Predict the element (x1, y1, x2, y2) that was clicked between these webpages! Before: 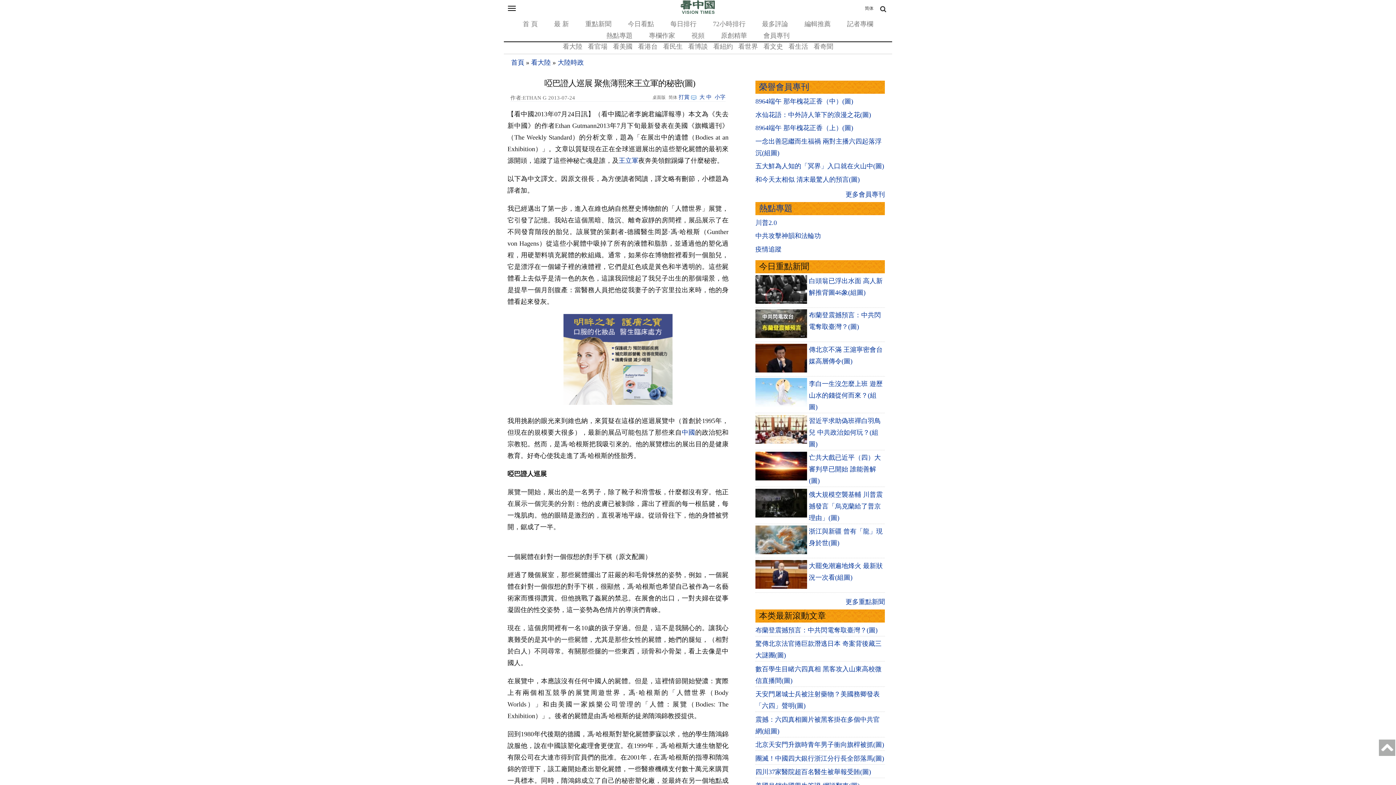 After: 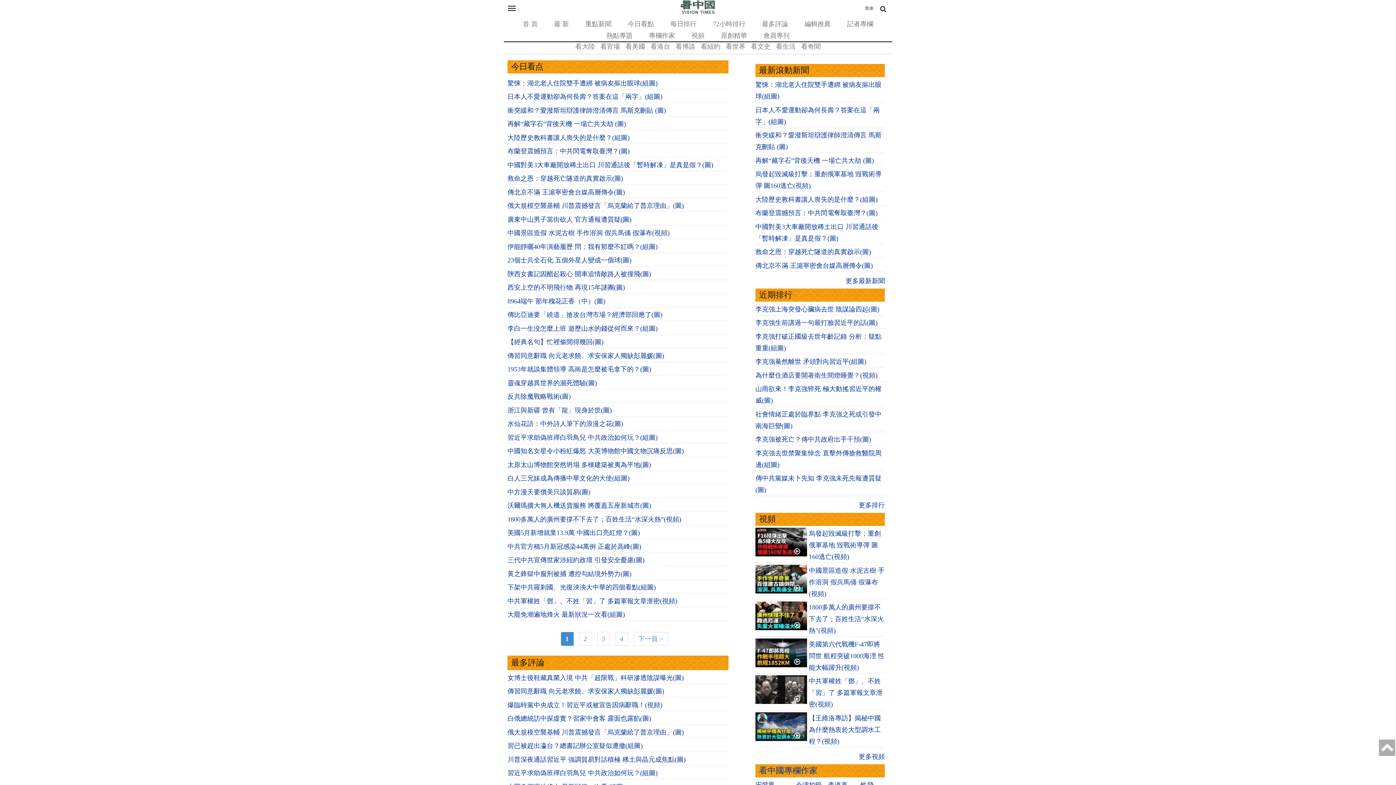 Action: label: 今日看點 bbox: (624, 20, 657, 27)